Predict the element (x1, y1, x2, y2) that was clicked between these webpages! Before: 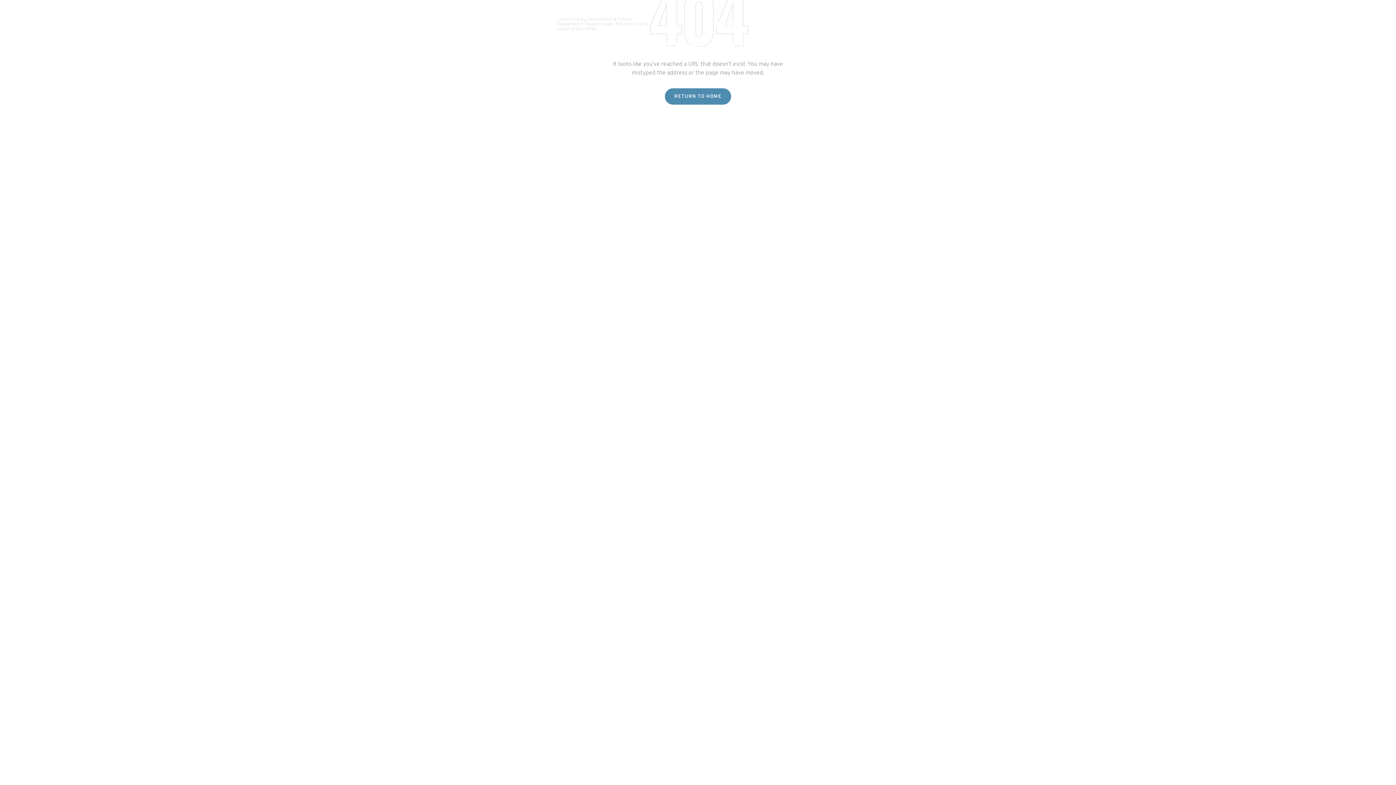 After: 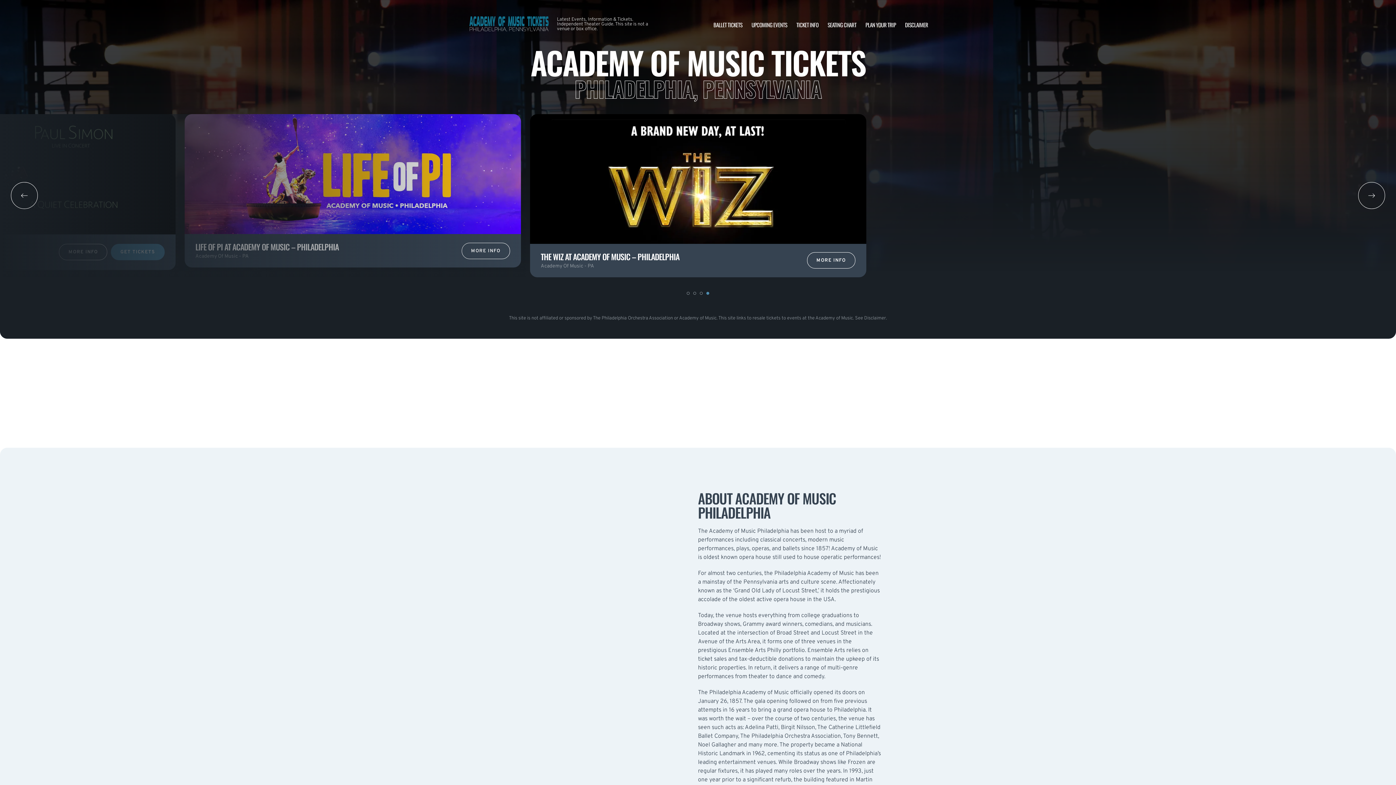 Action: label: RETURN TO HOME bbox: (665, 88, 731, 104)